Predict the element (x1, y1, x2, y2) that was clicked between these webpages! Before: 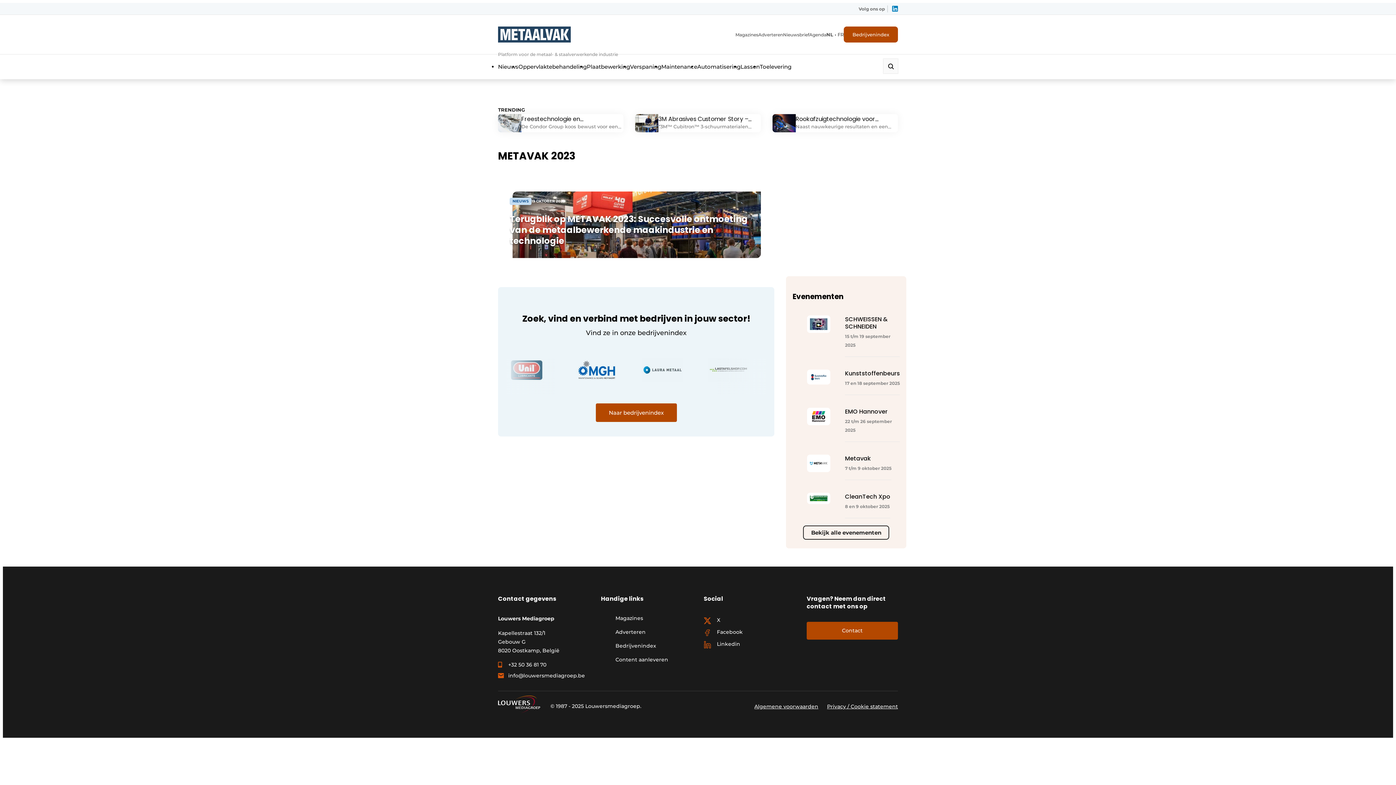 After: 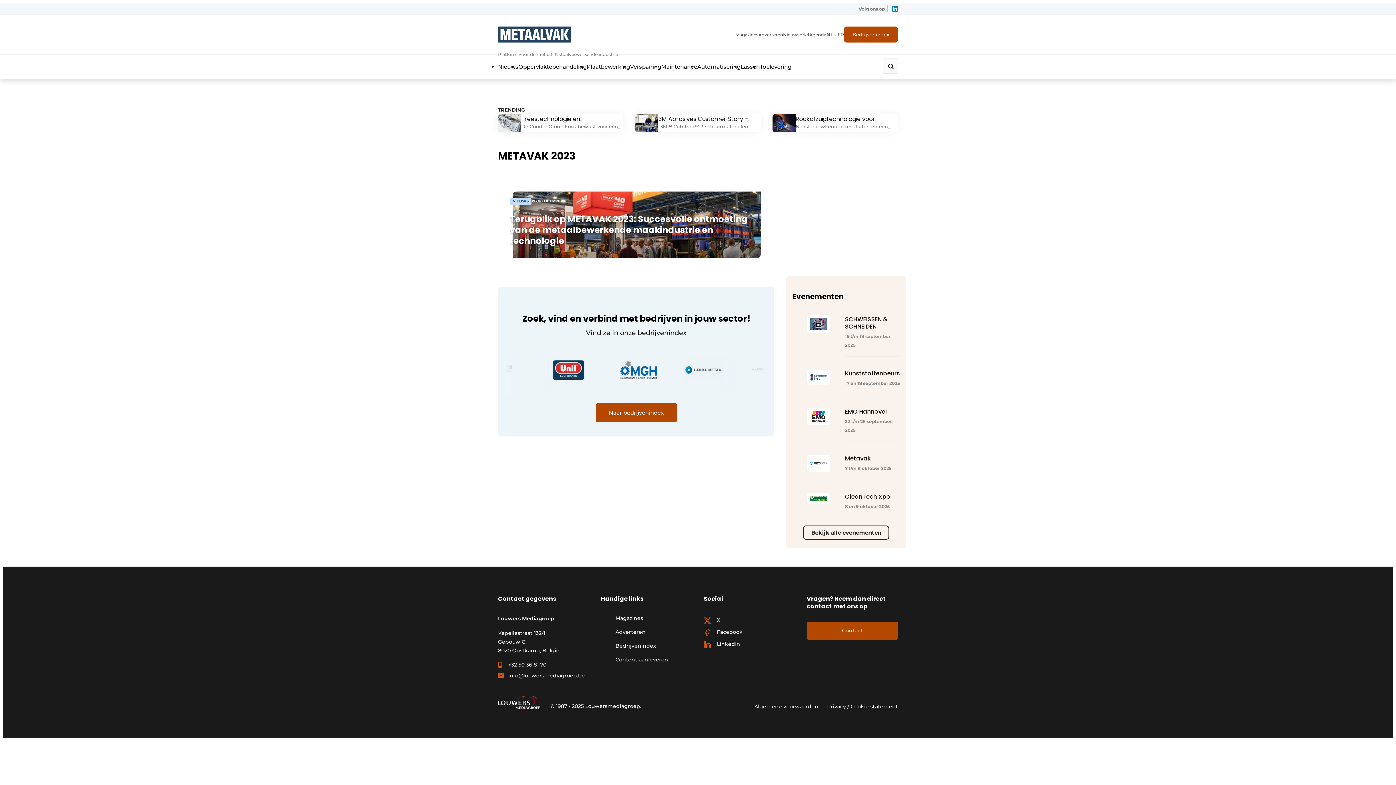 Action: bbox: (792, 364, 900, 395) label: Kunststoffenbeurs
17 en 18 september 2025